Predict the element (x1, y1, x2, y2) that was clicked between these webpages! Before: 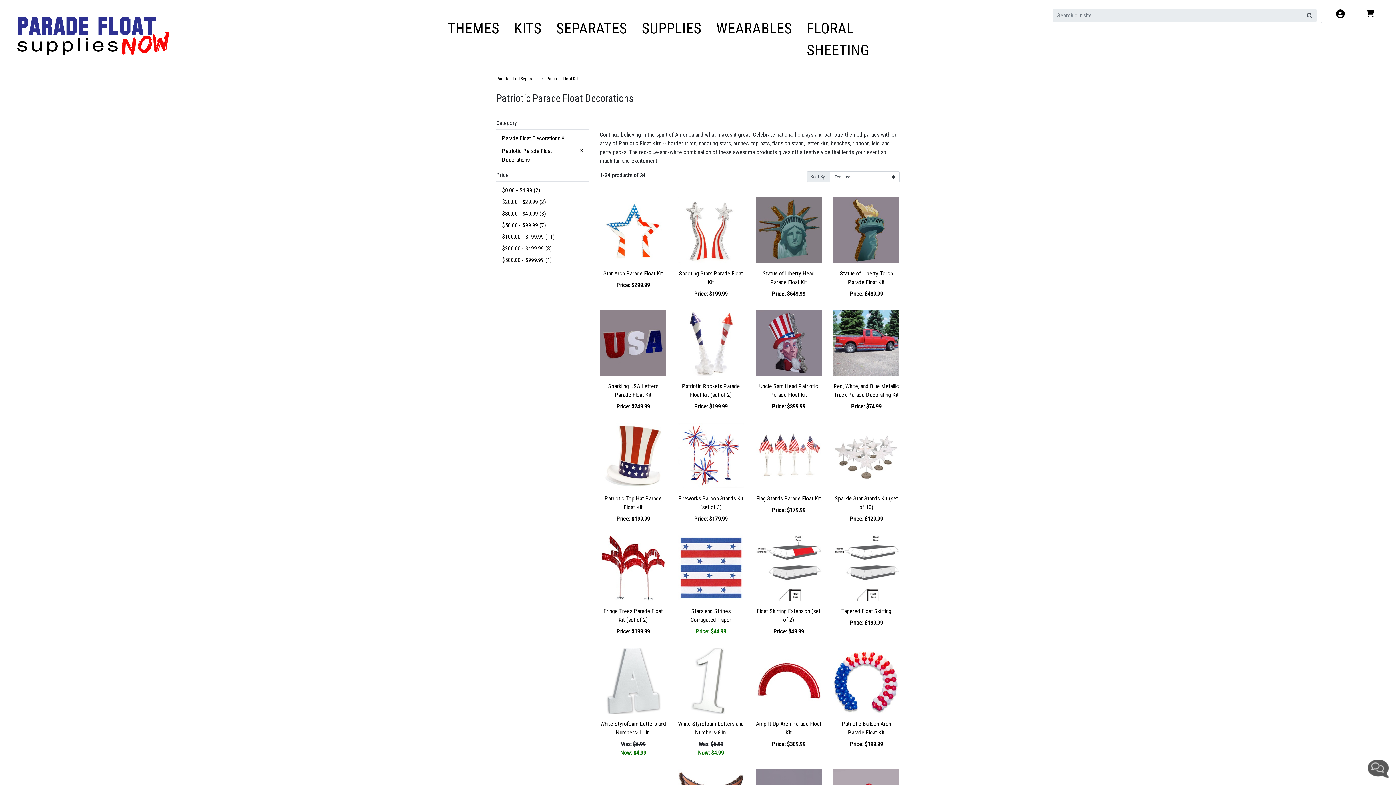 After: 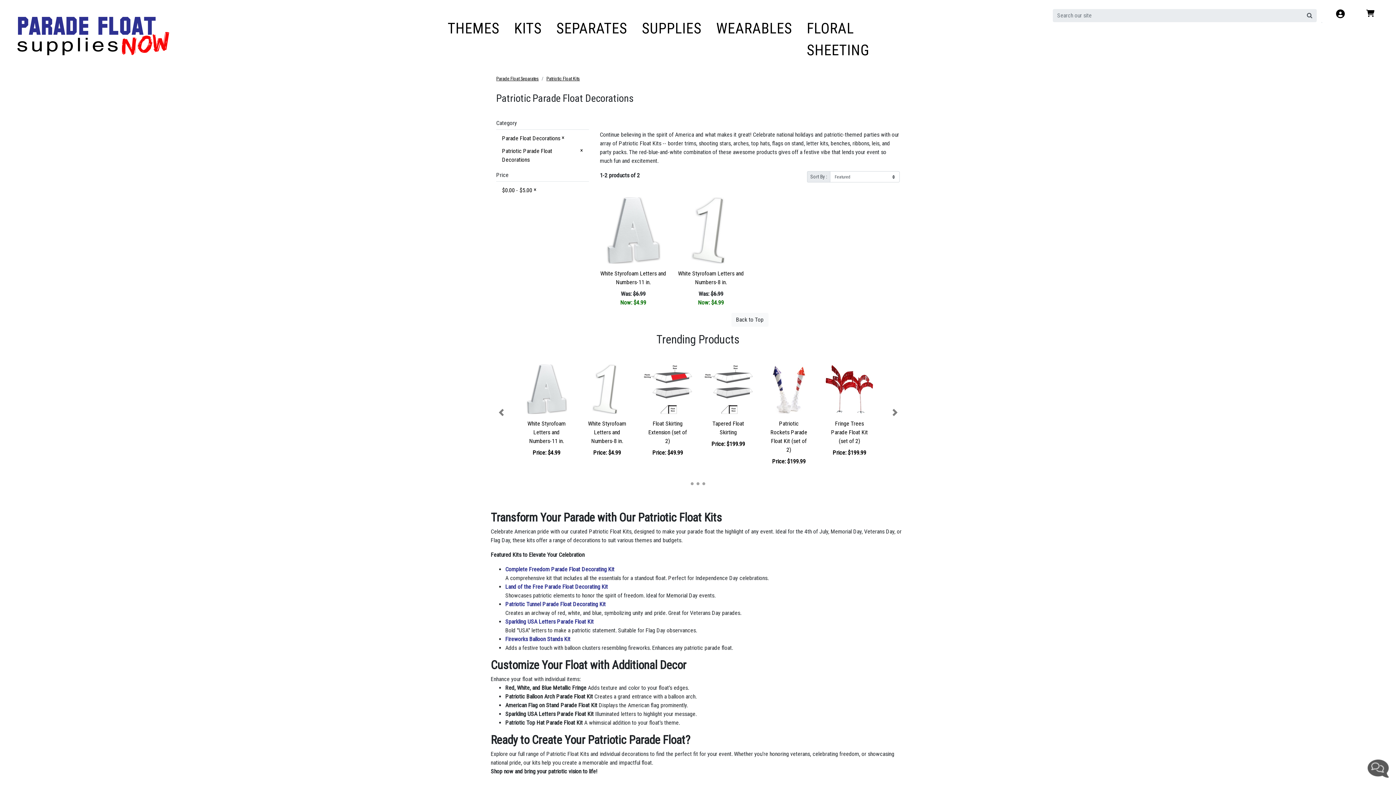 Action: label: $0.00 - $4.99 (2) bbox: (496, 184, 589, 196)